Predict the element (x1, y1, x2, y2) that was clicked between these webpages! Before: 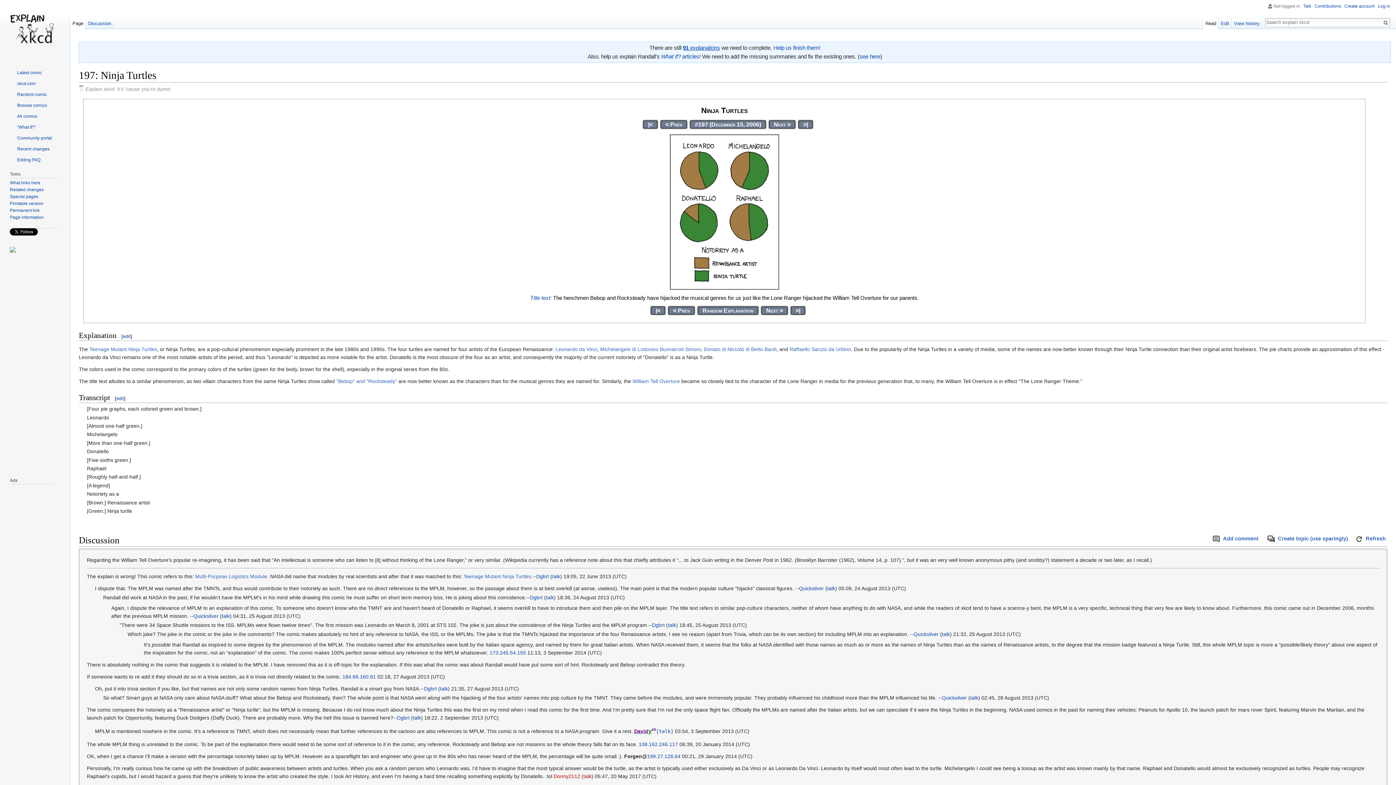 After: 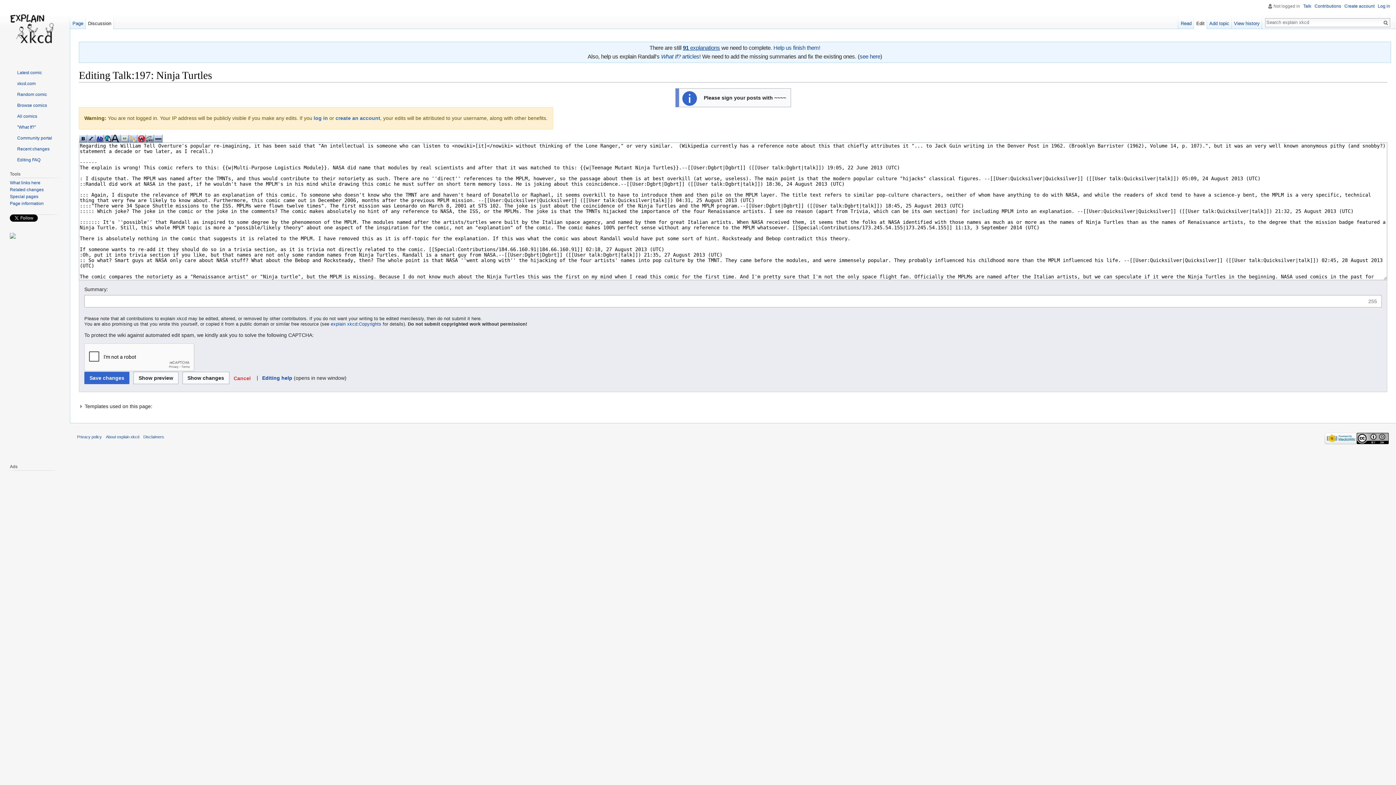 Action: bbox: (1212, 535, 1220, 541)